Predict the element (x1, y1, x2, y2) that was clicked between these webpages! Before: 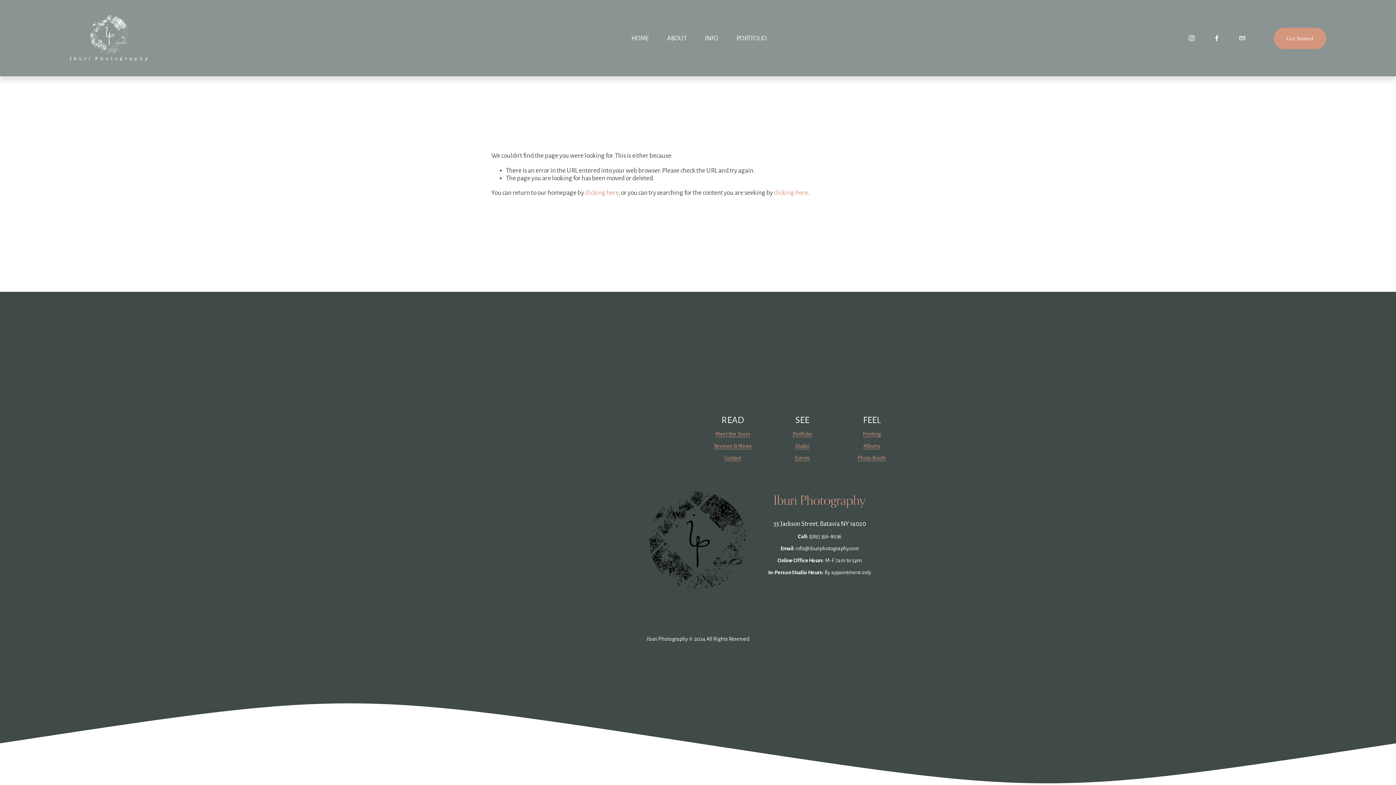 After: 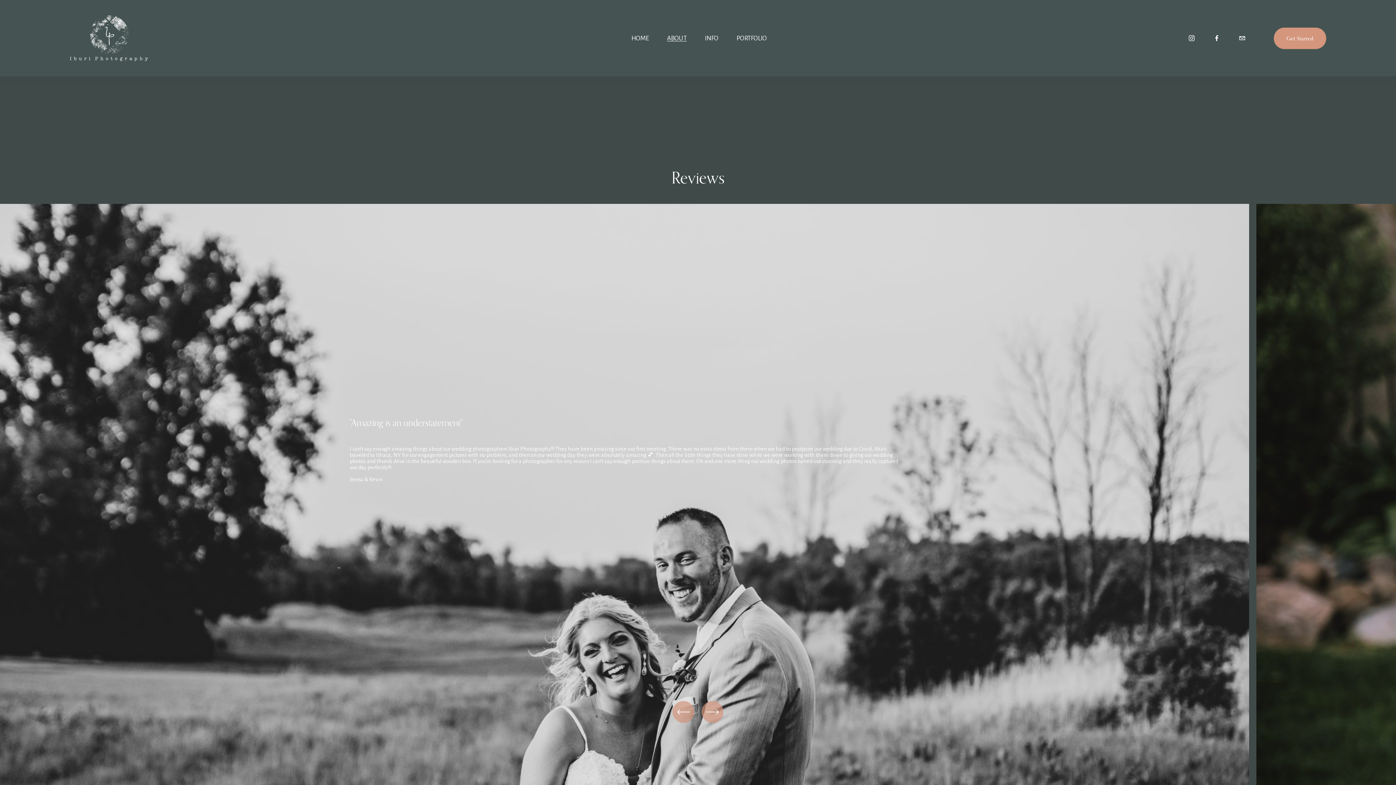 Action: label: Reviews & News bbox: (714, 443, 751, 449)